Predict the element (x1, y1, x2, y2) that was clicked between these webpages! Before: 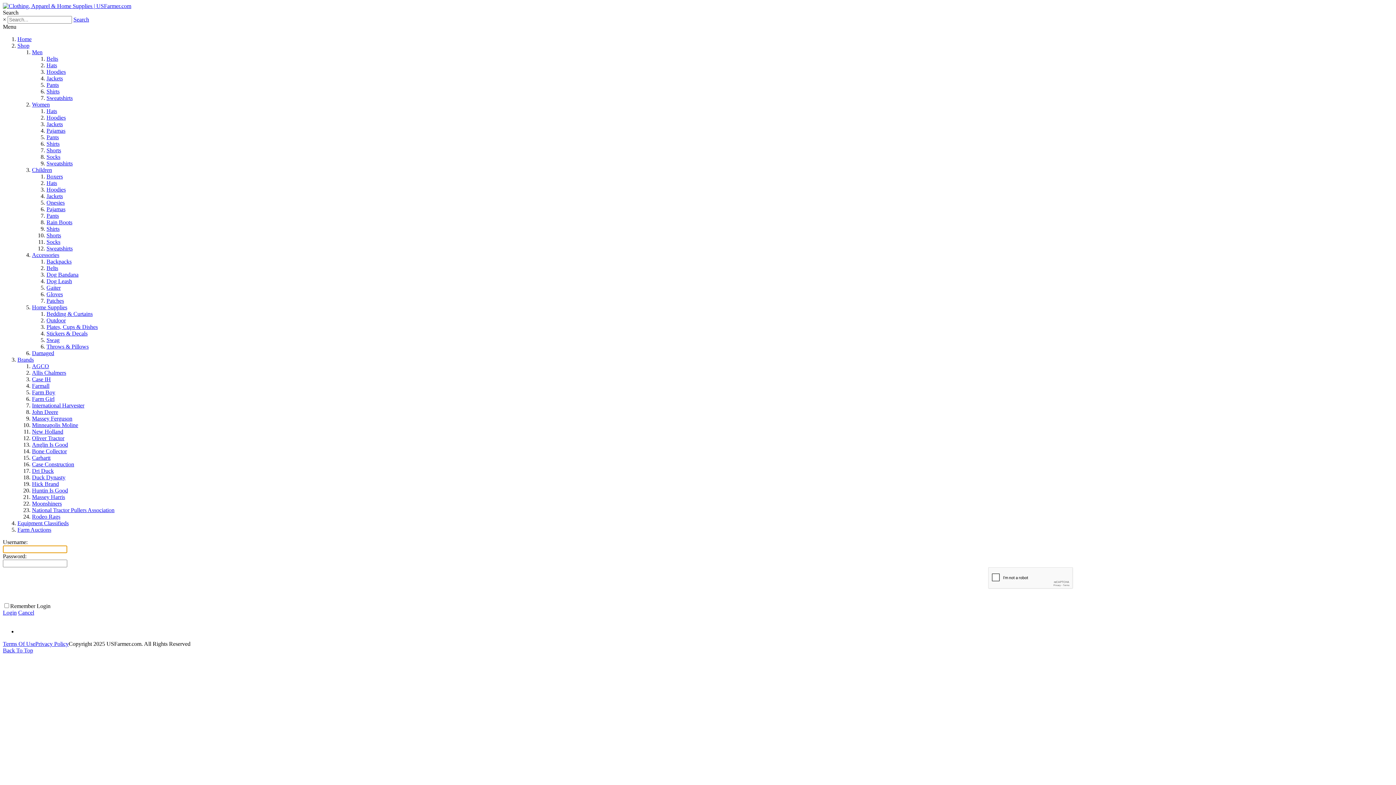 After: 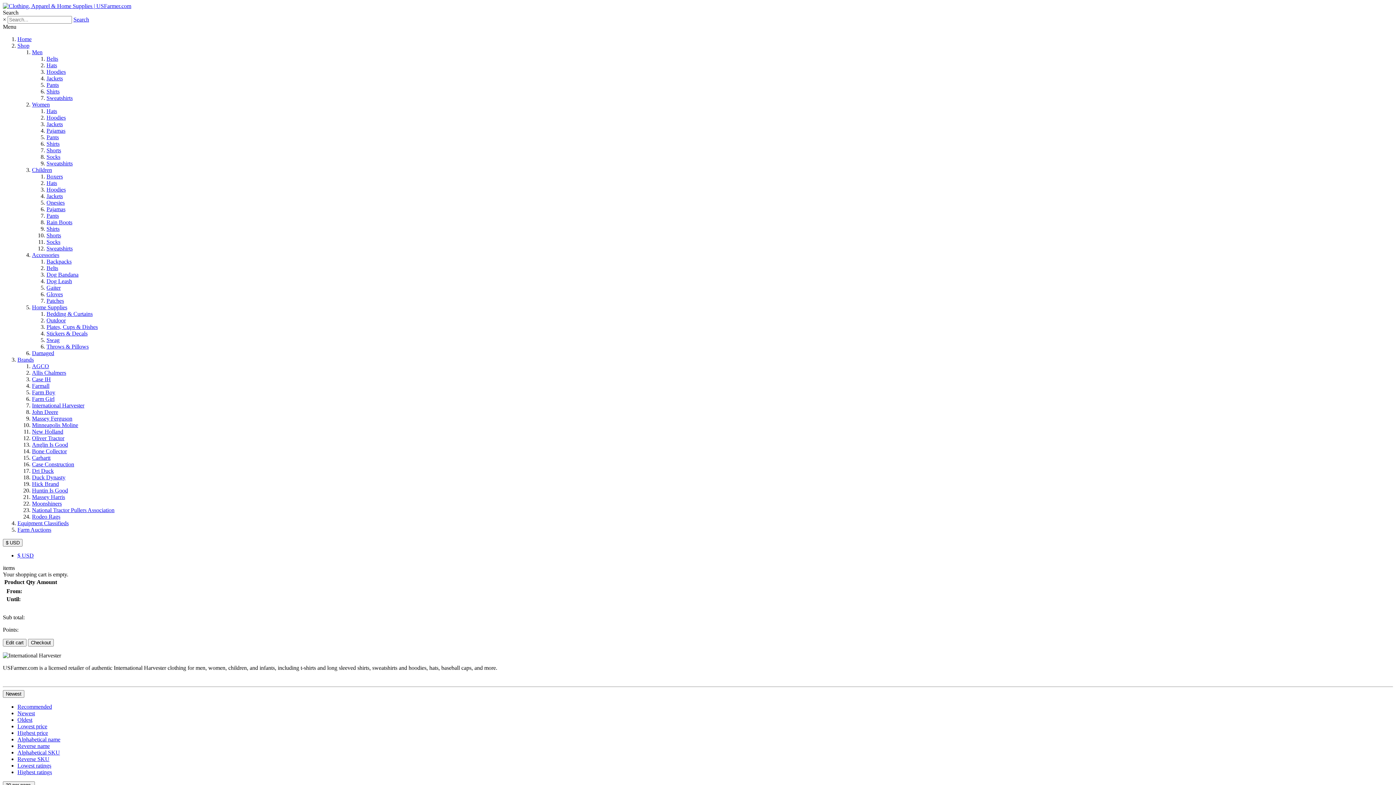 Action: label: International Harvester bbox: (32, 402, 84, 408)